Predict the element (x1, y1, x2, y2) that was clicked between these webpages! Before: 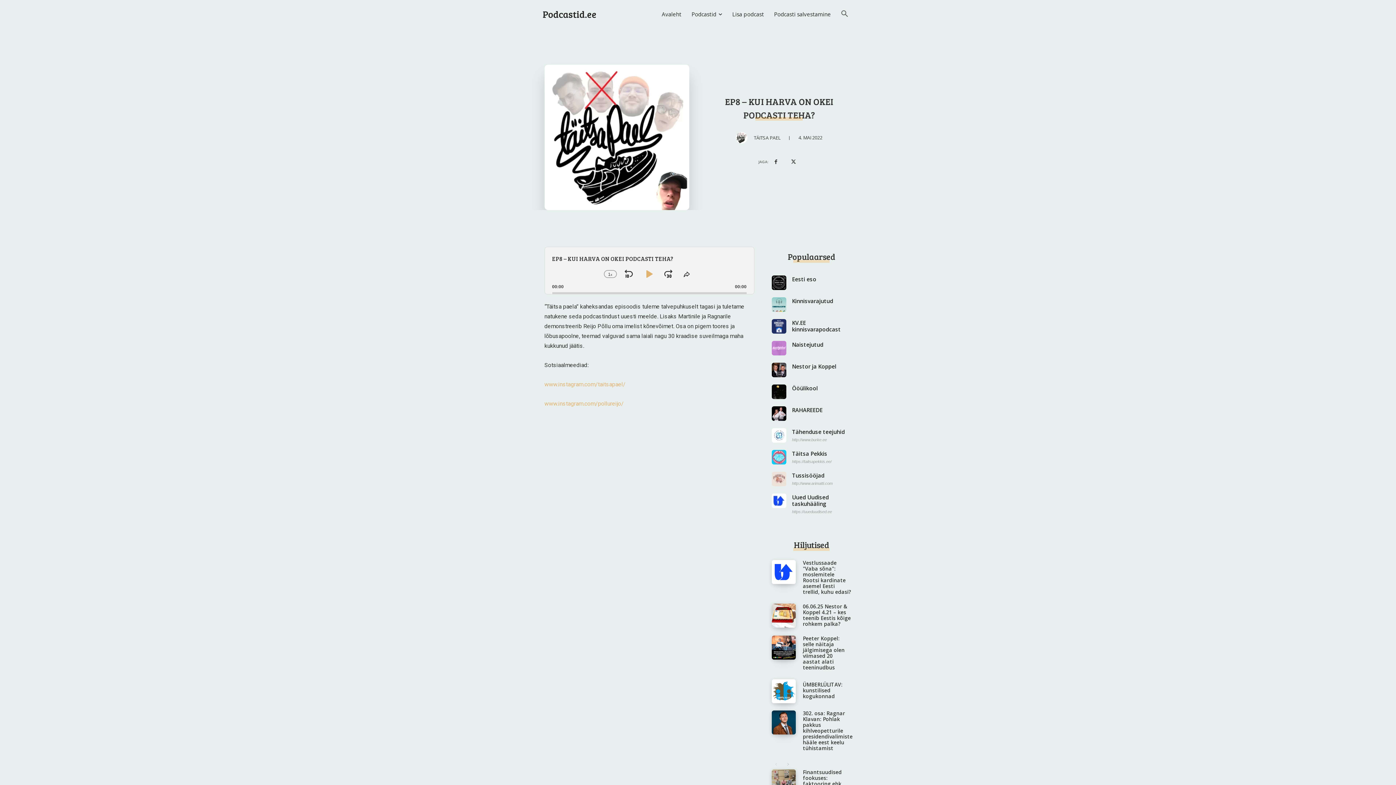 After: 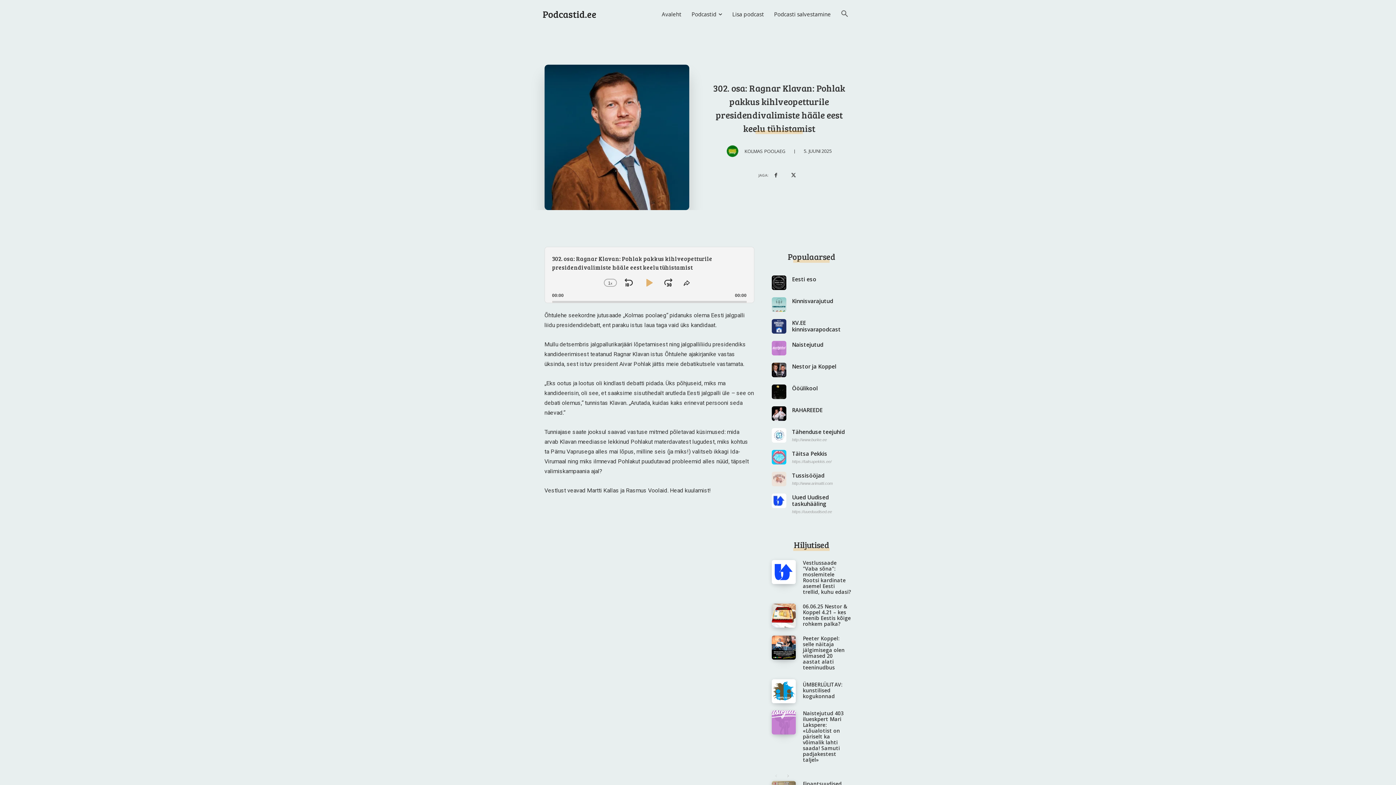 Action: bbox: (771, 710, 795, 734)